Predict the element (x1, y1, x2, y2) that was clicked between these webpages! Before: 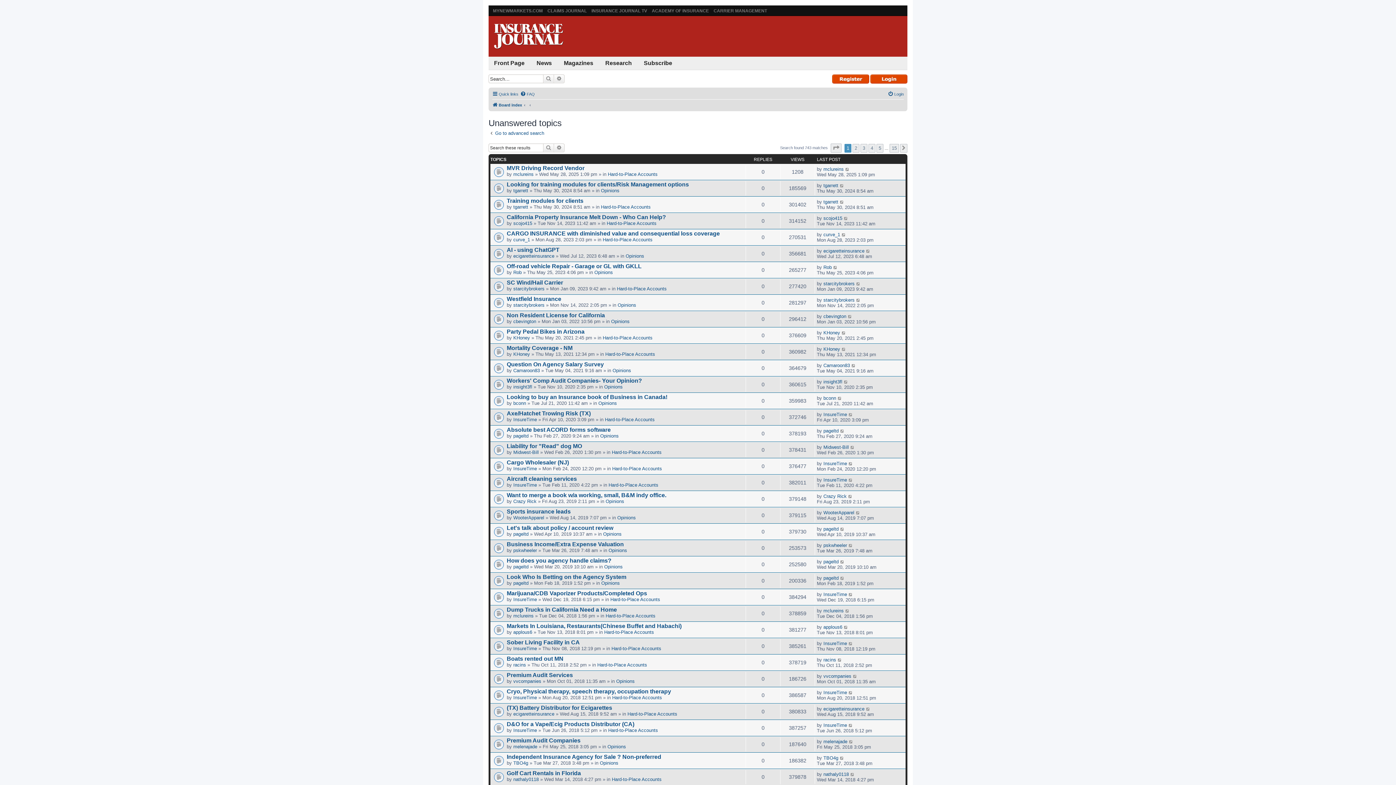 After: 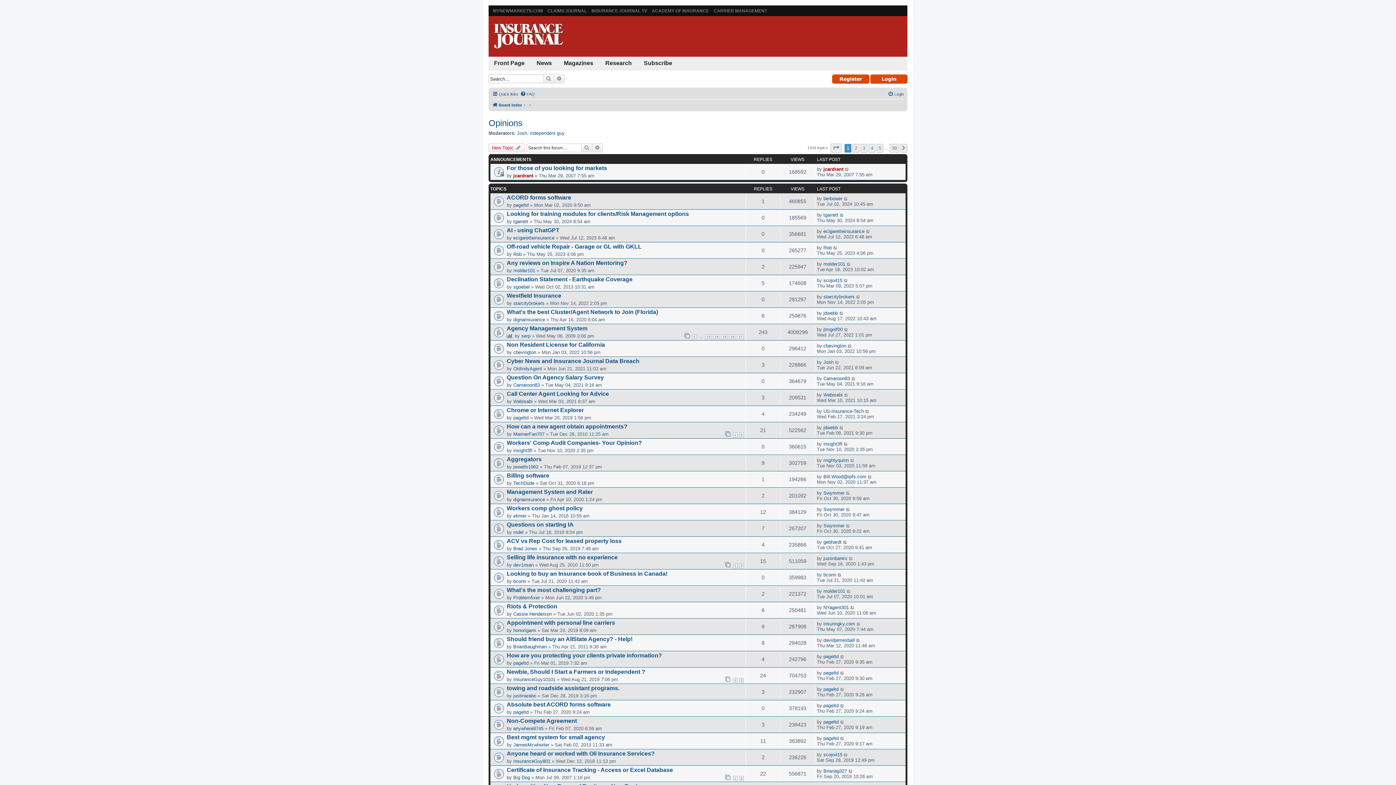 Action: label: Opinions bbox: (617, 515, 636, 520)